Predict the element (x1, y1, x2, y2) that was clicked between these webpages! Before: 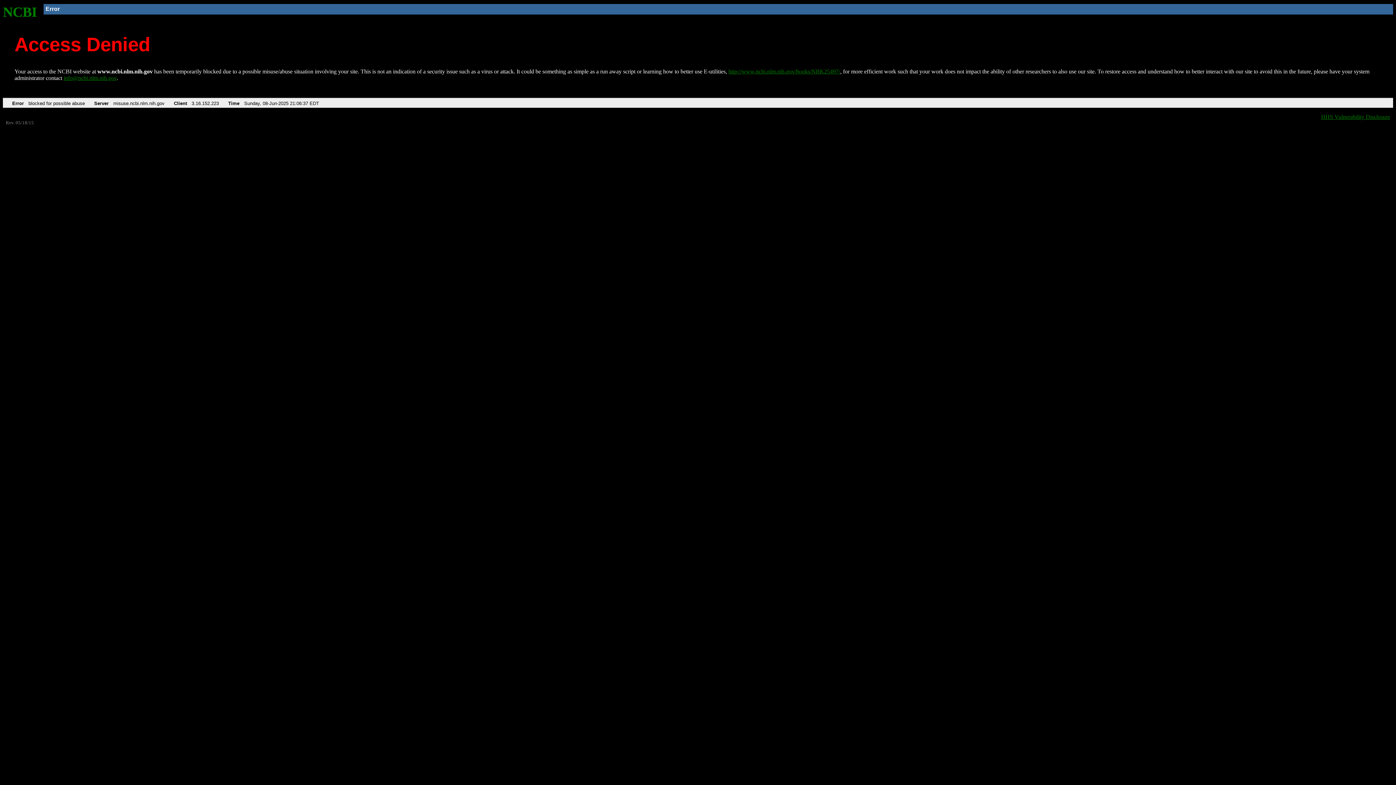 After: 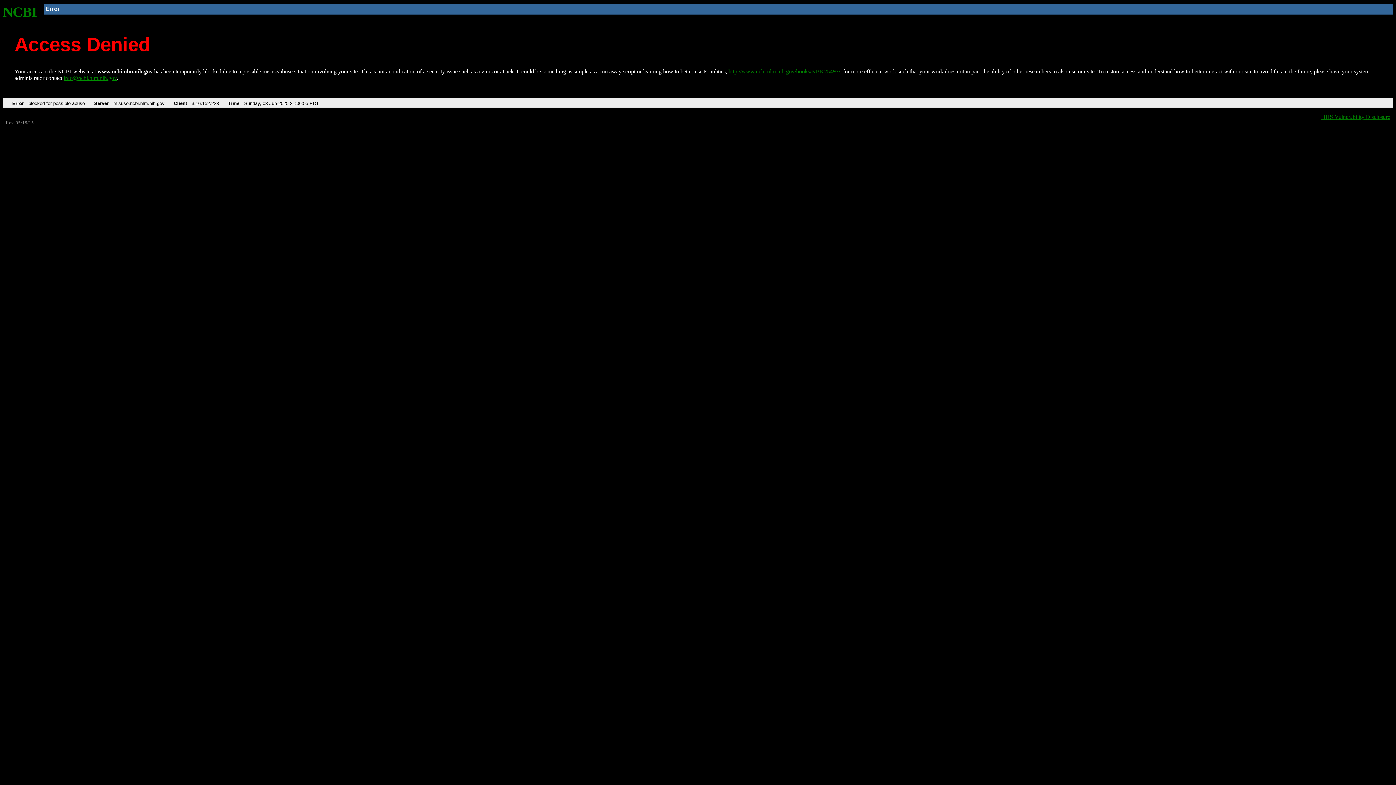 Action: bbox: (728, 68, 840, 74) label: http://www.ncbi.nlm.nih.gov/books/NBK25497/